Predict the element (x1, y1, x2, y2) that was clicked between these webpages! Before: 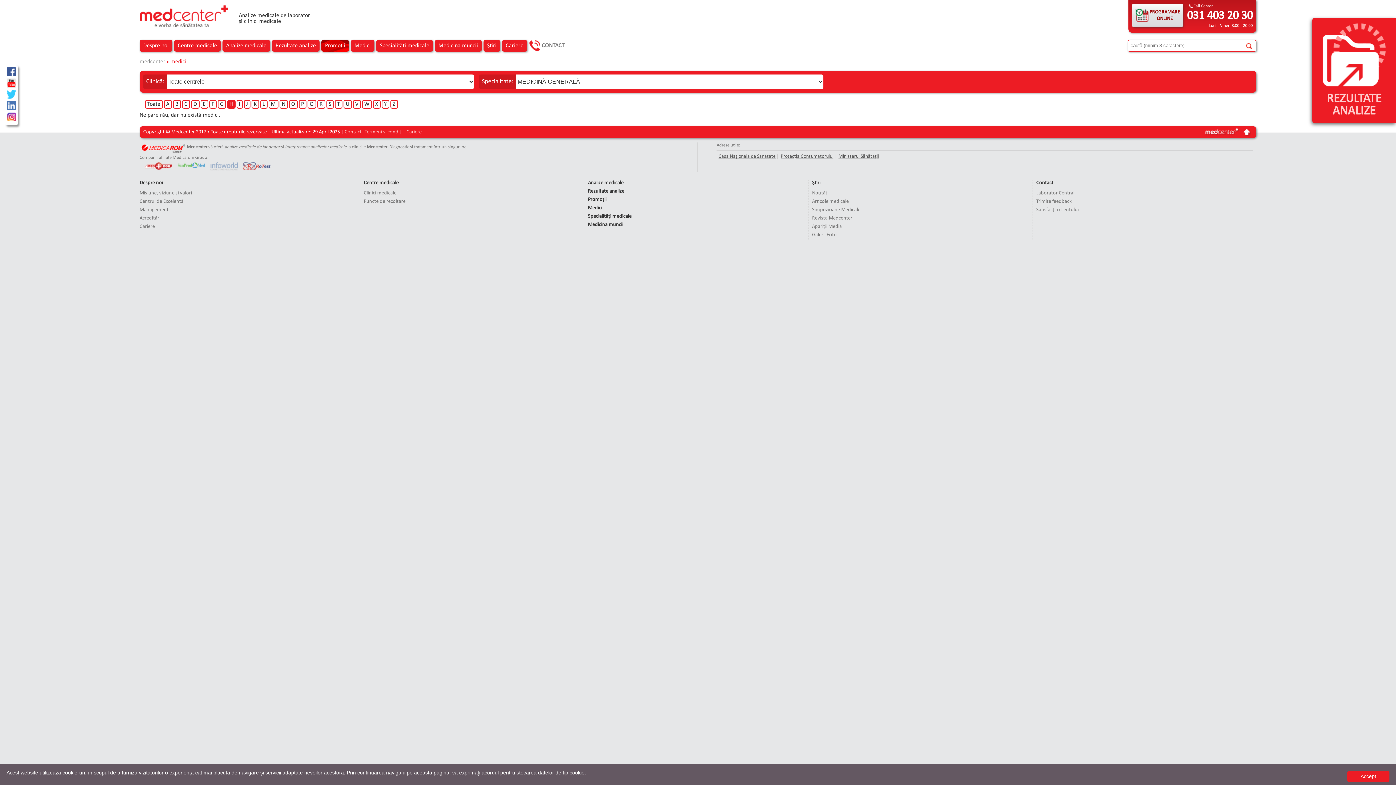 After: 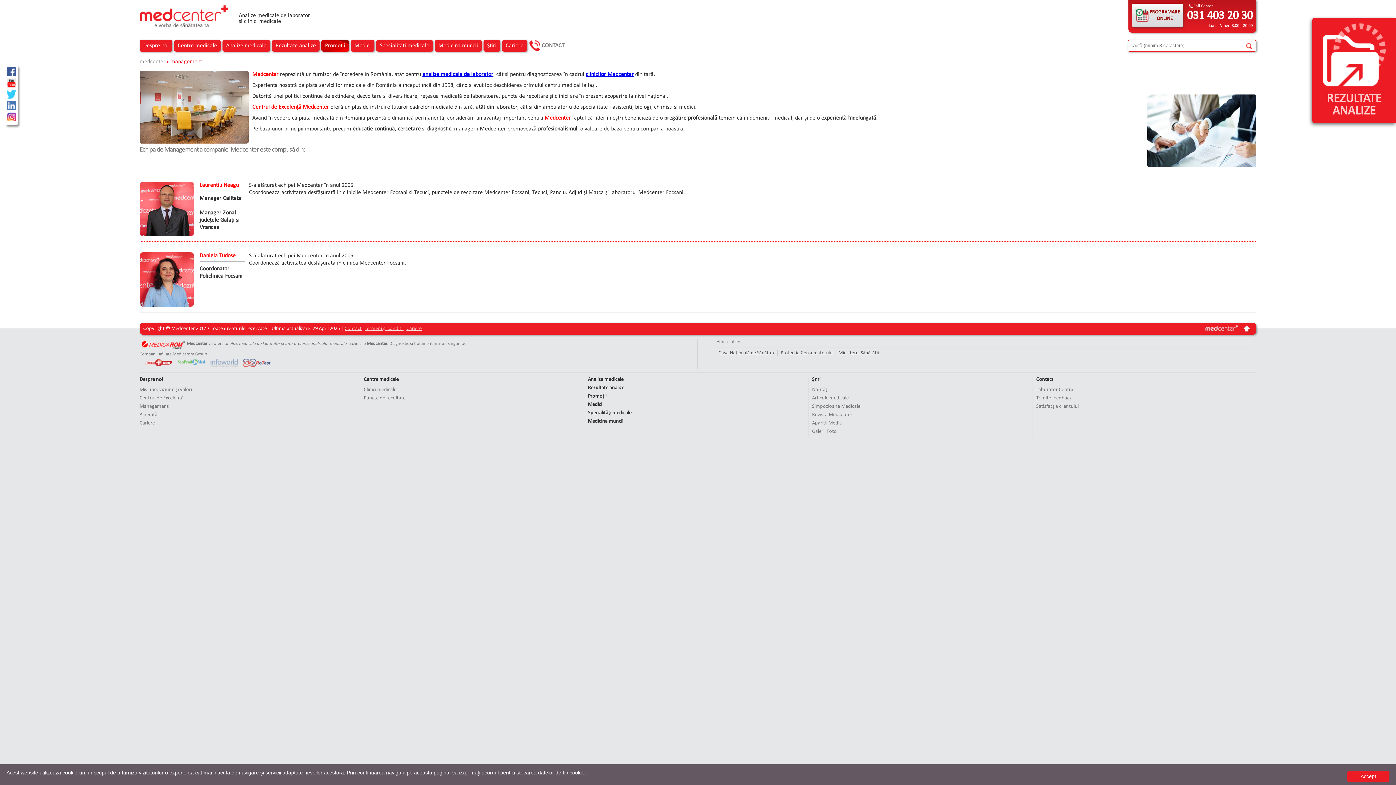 Action: label: Management bbox: (139, 206, 356, 213)